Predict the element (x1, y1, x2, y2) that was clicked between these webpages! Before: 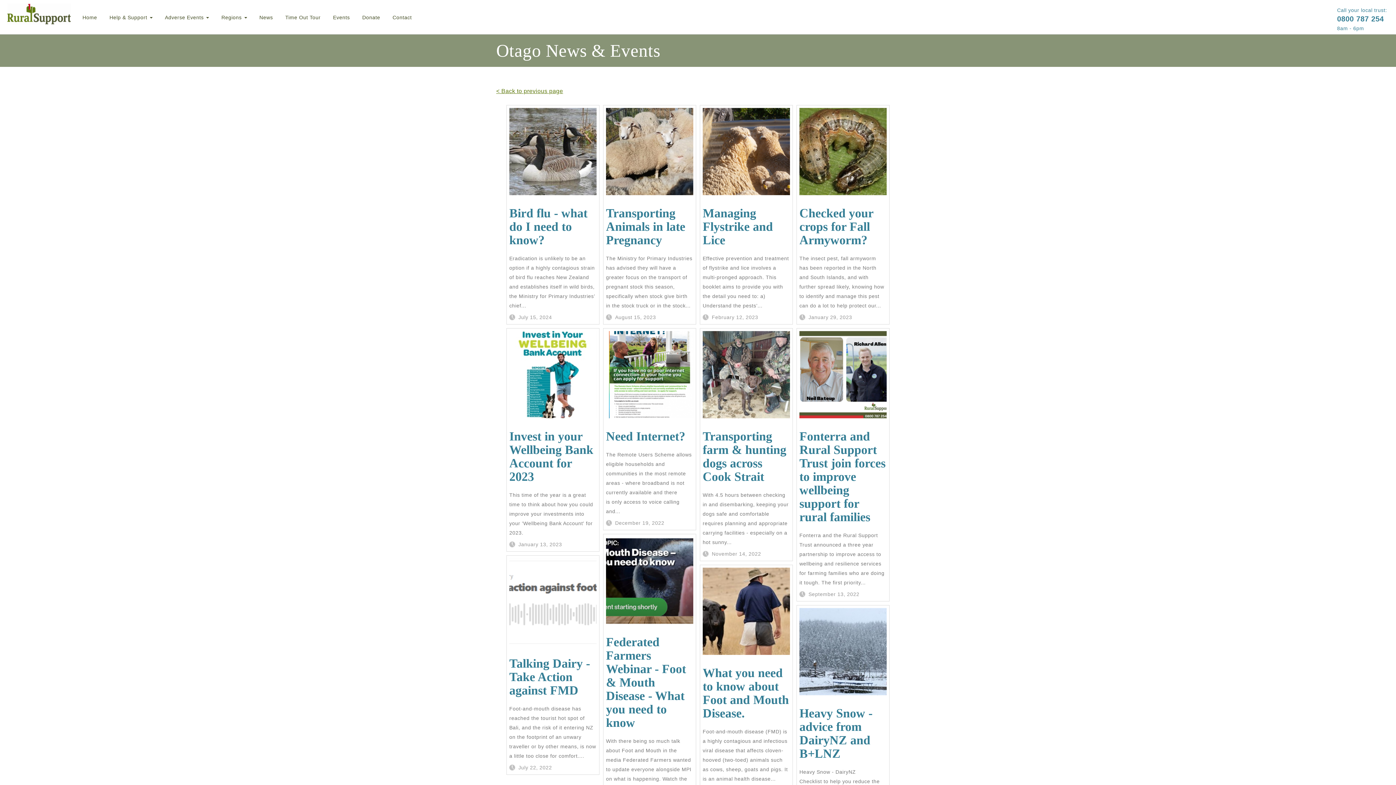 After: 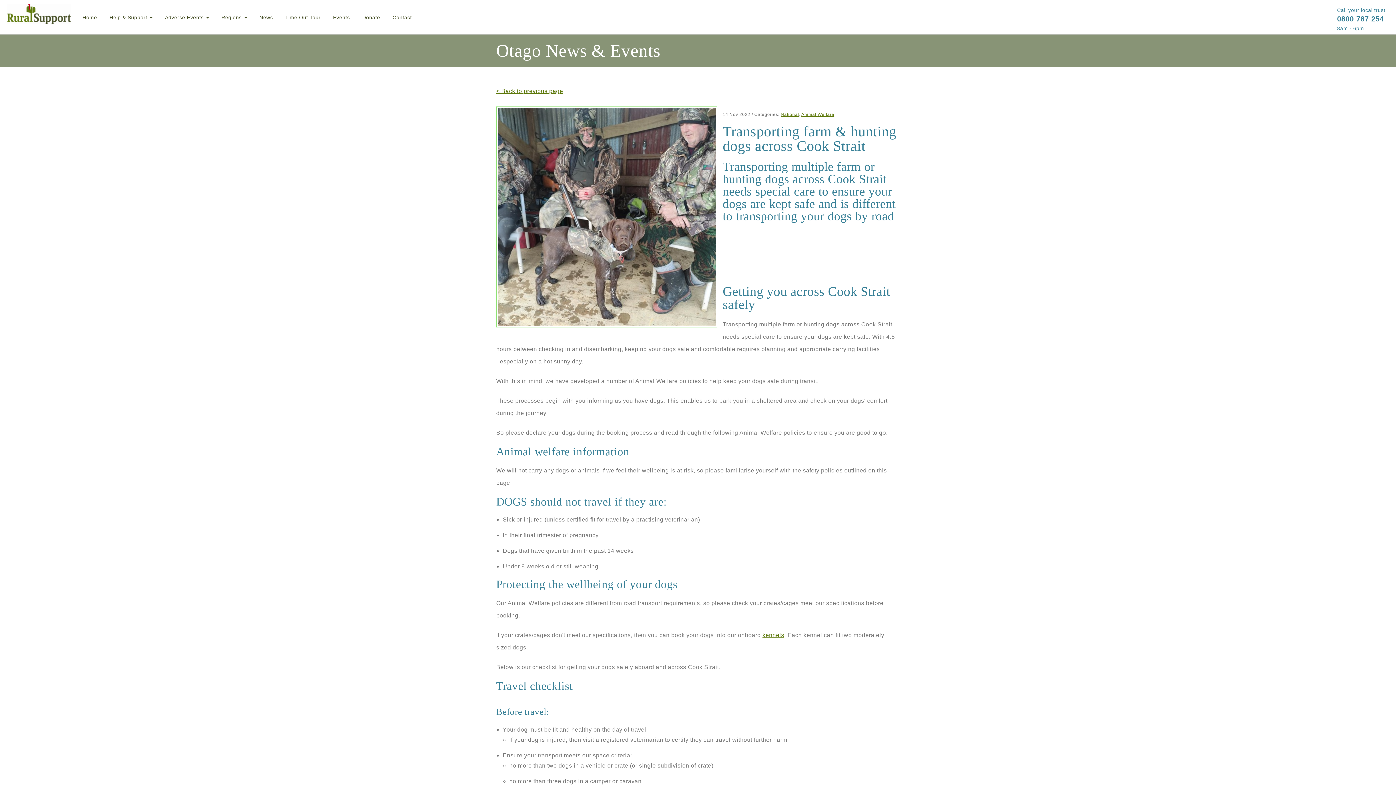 Action: bbox: (702, 373, 790, 379)